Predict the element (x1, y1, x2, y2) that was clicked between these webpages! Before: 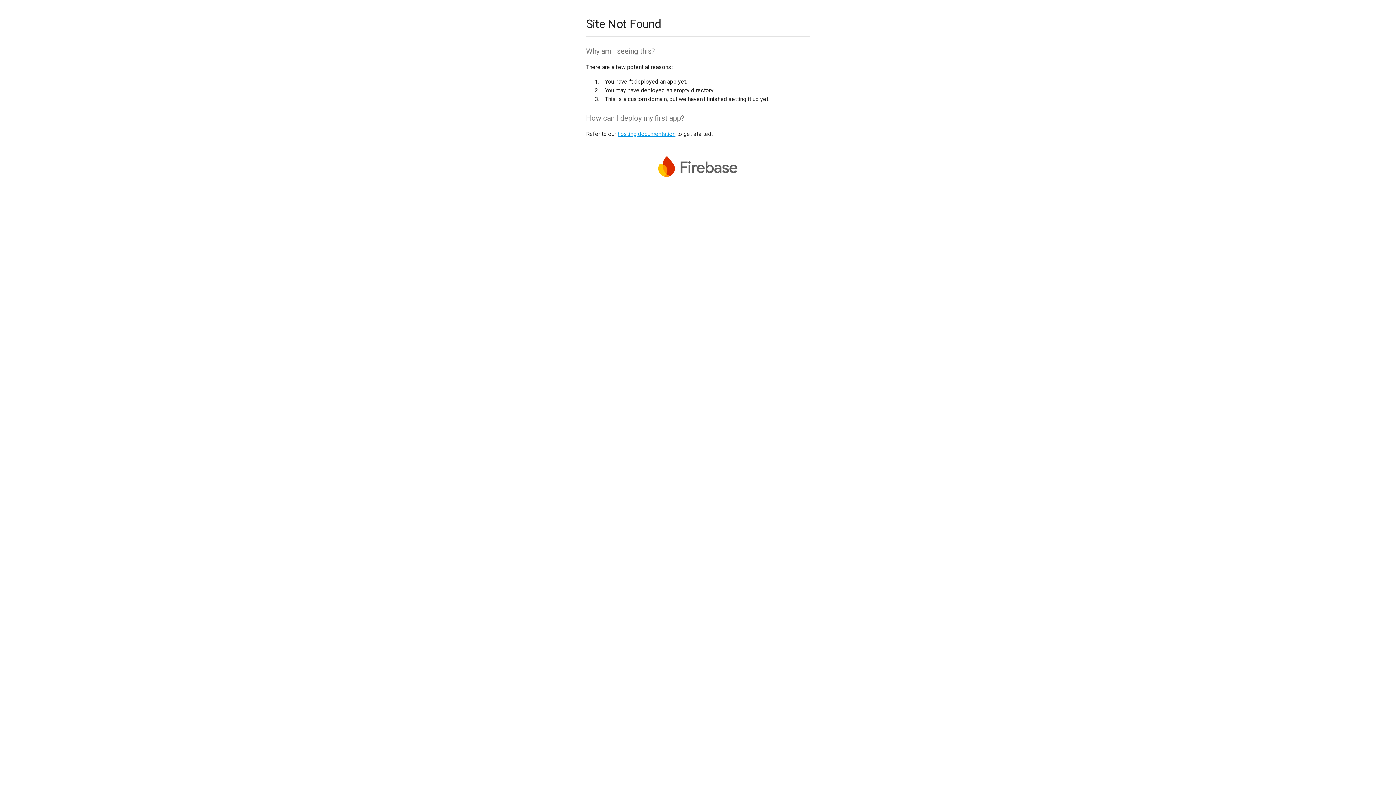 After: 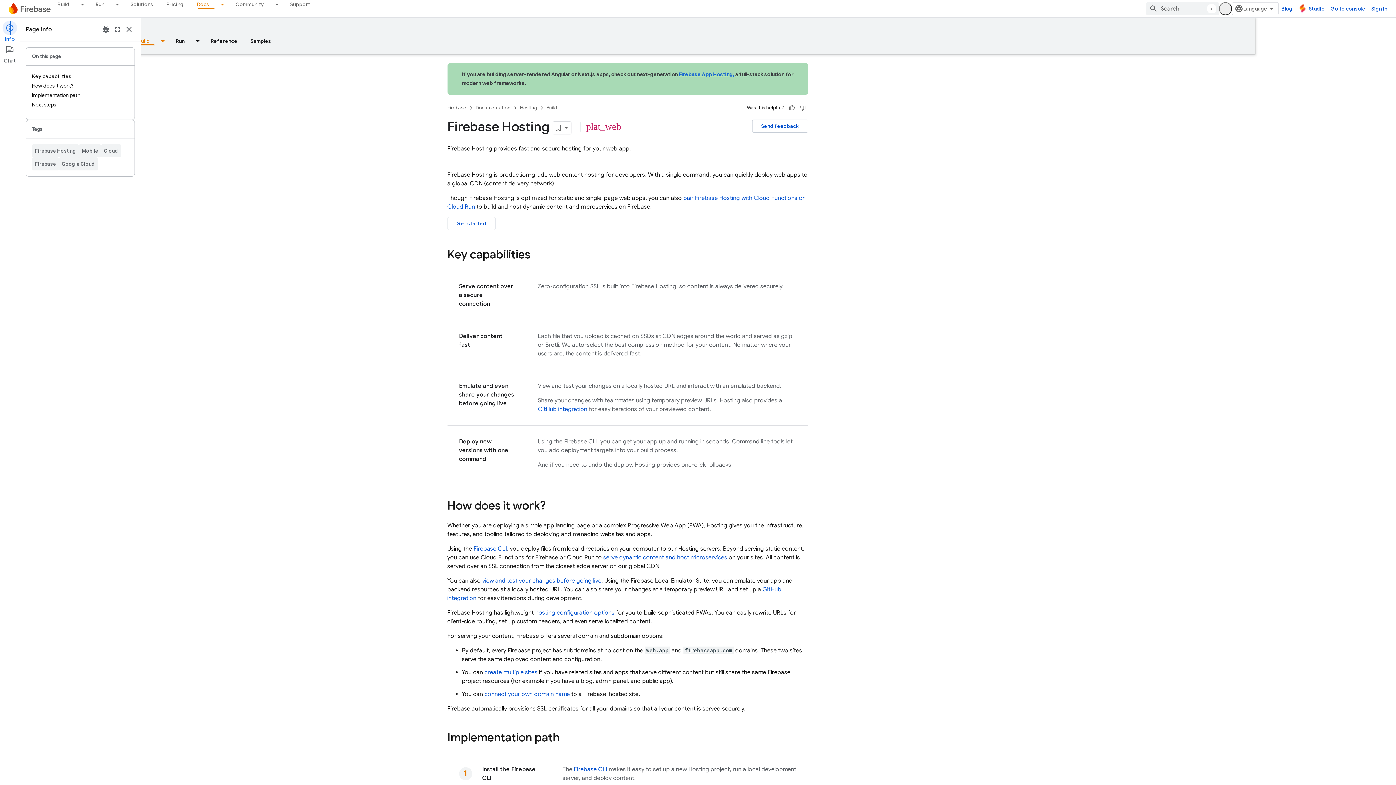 Action: label: hosting documentation bbox: (617, 130, 675, 137)